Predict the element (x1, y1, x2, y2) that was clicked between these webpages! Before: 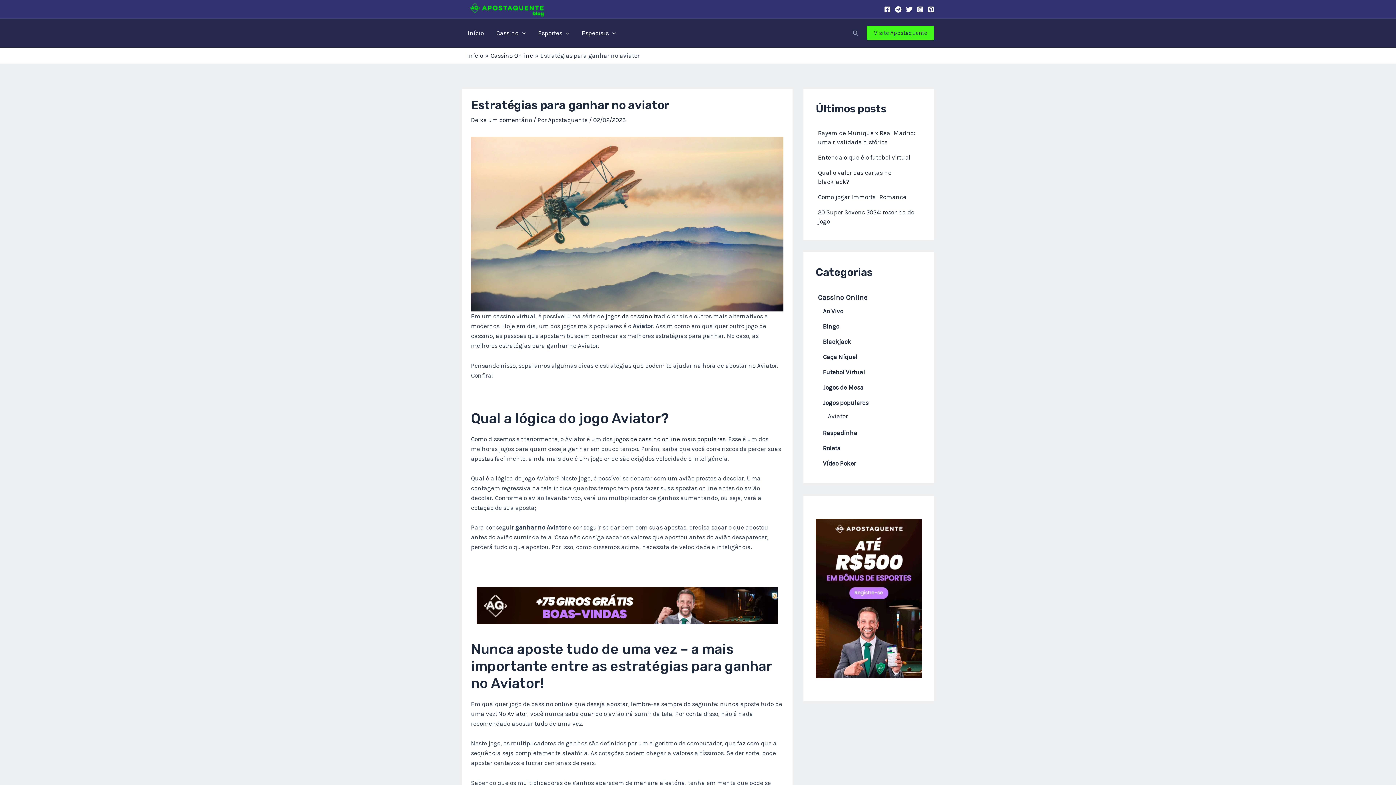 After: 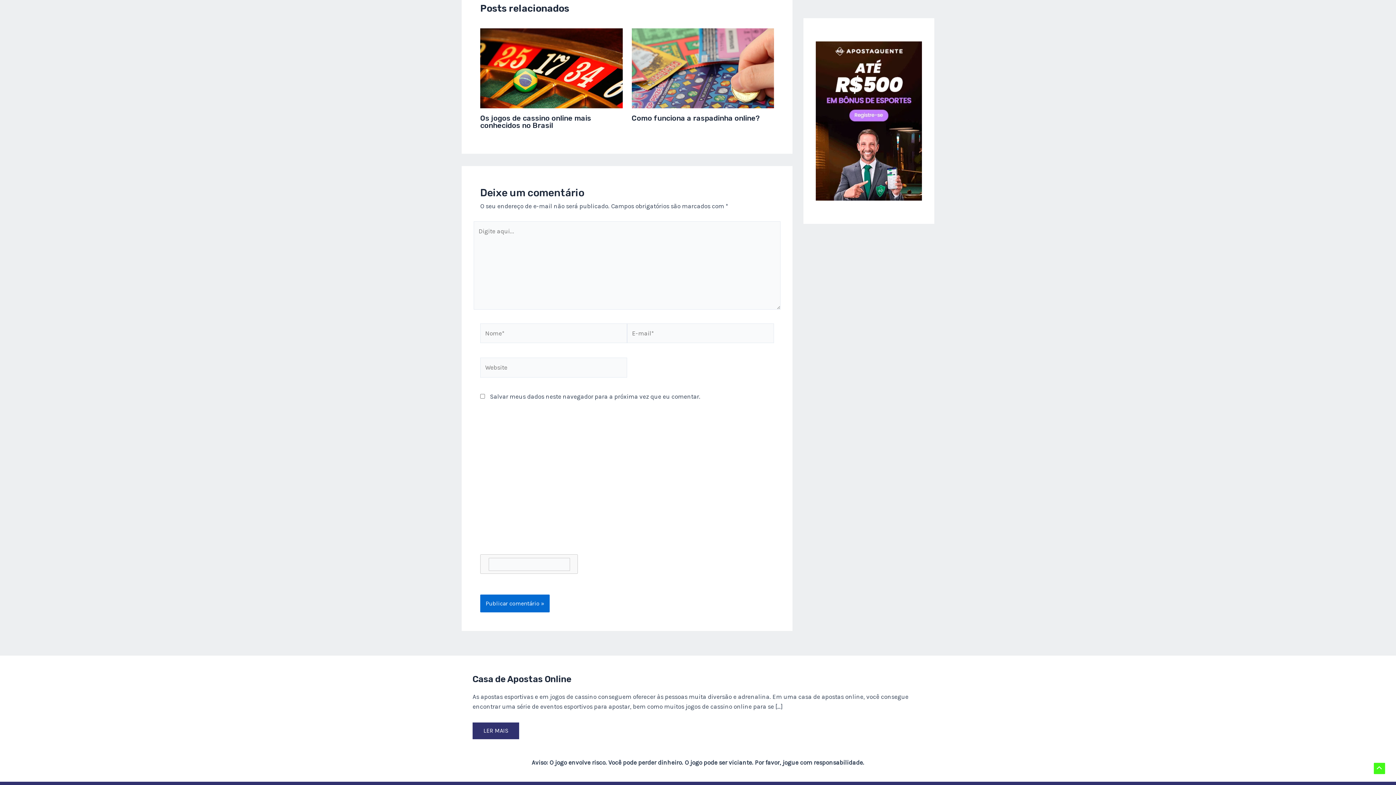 Action: bbox: (471, 116, 532, 123) label: Deixe um comentário